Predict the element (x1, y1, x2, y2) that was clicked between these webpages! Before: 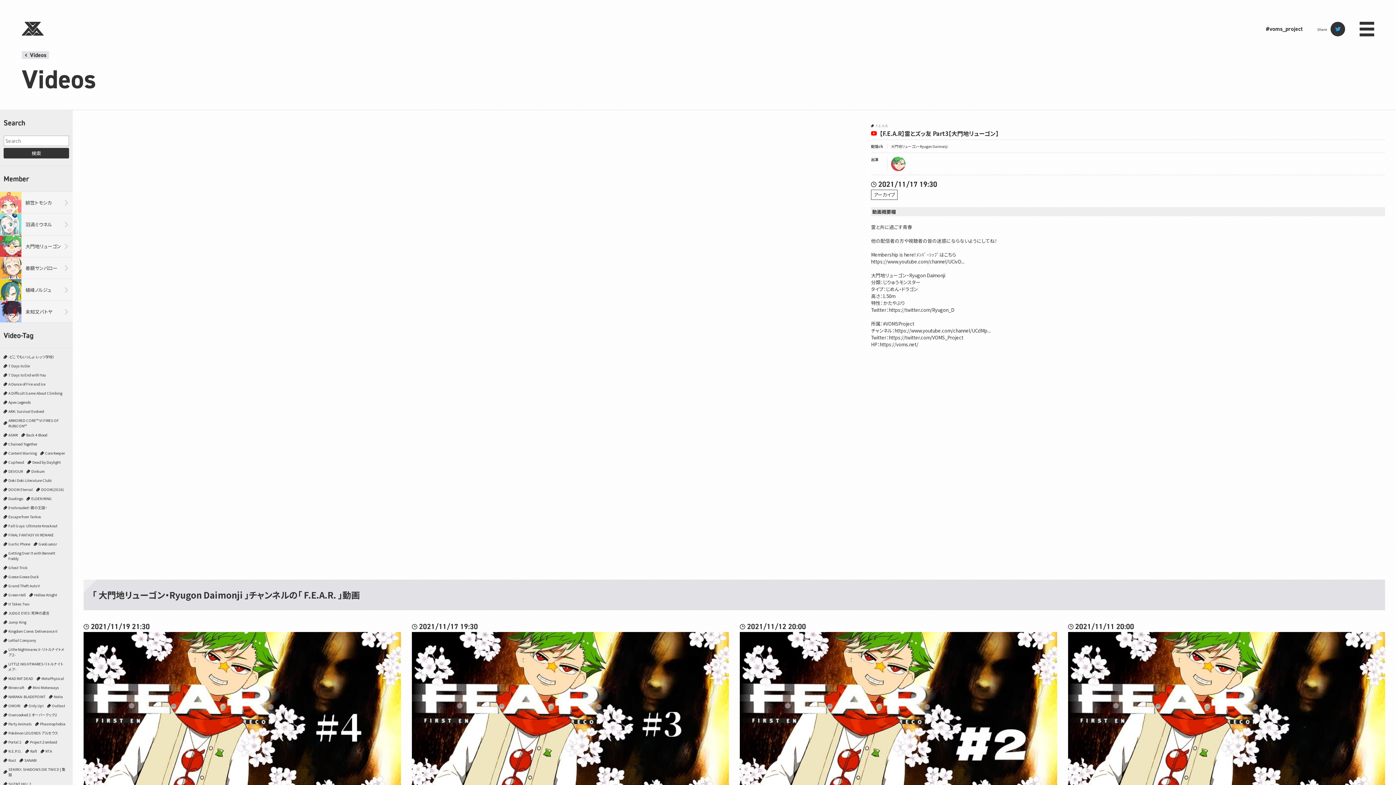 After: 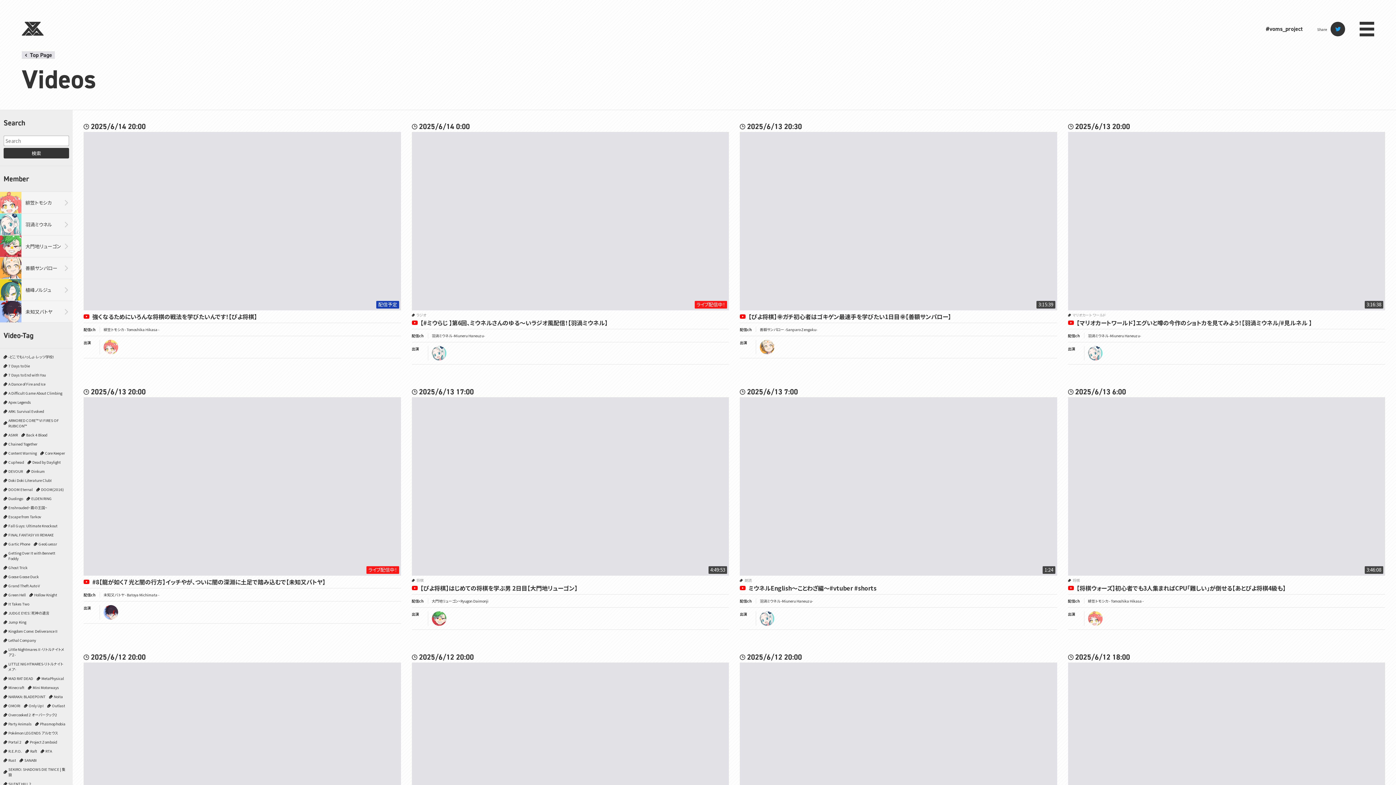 Action: bbox: (21, 51, 49, 58) label: Videos